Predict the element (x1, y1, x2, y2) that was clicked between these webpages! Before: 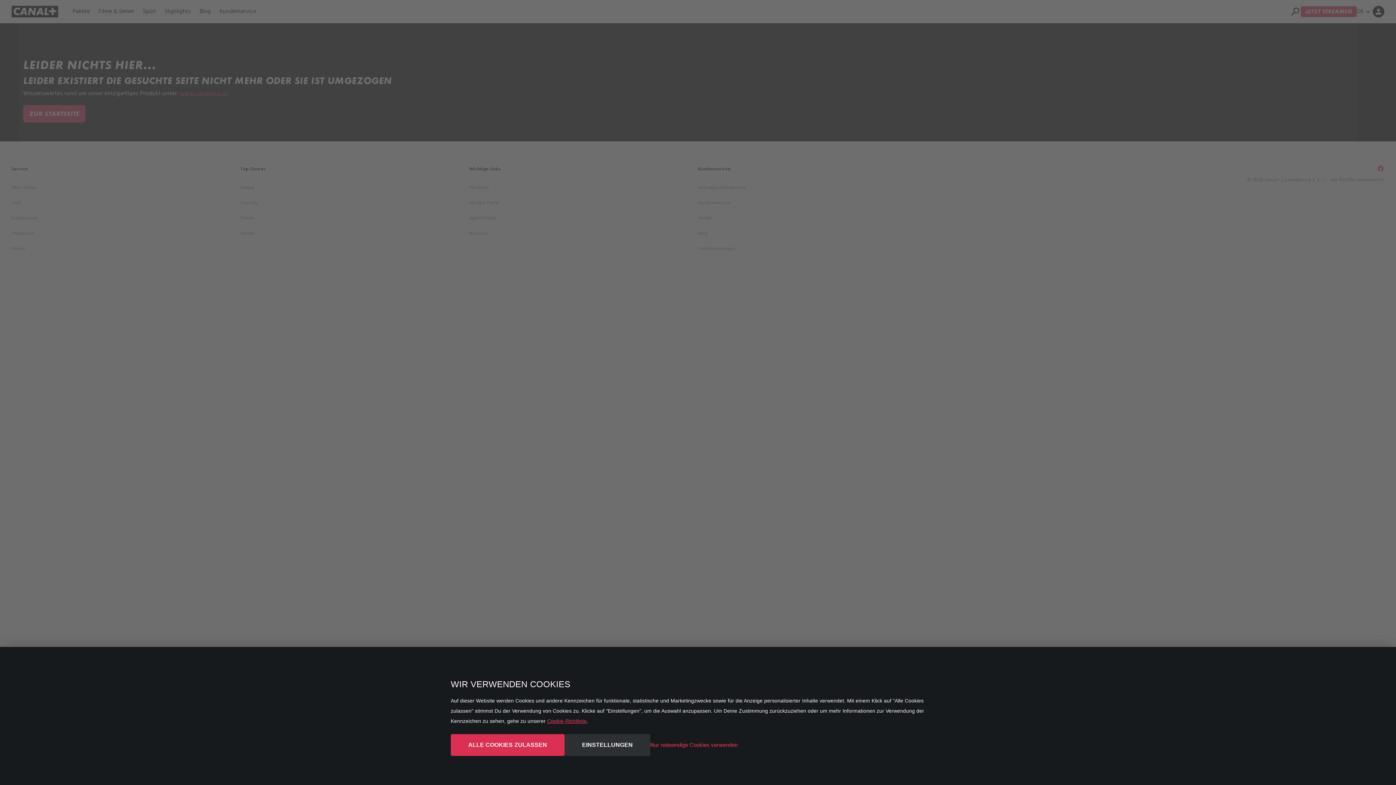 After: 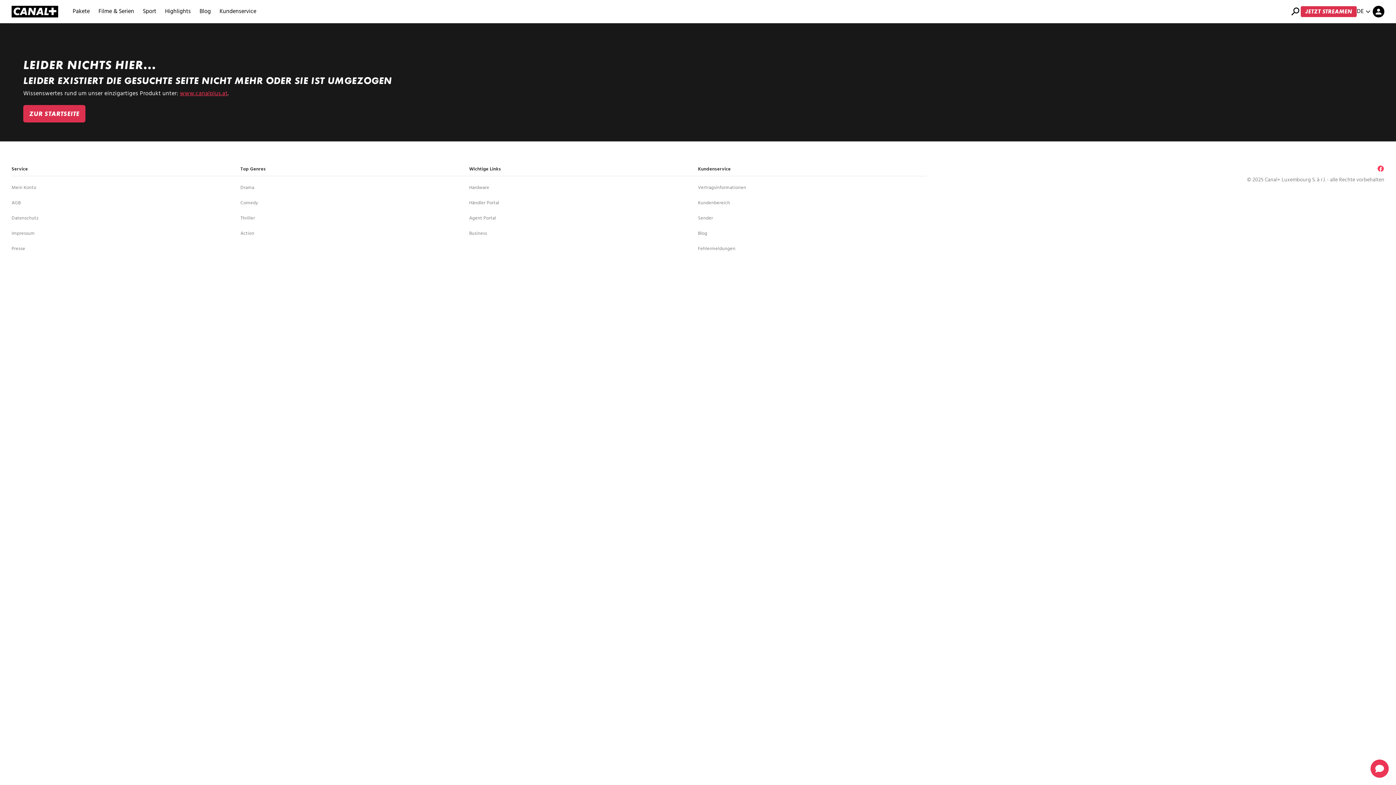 Action: label: Nur notwendige Cookies verwenden bbox: (650, 740, 737, 750)